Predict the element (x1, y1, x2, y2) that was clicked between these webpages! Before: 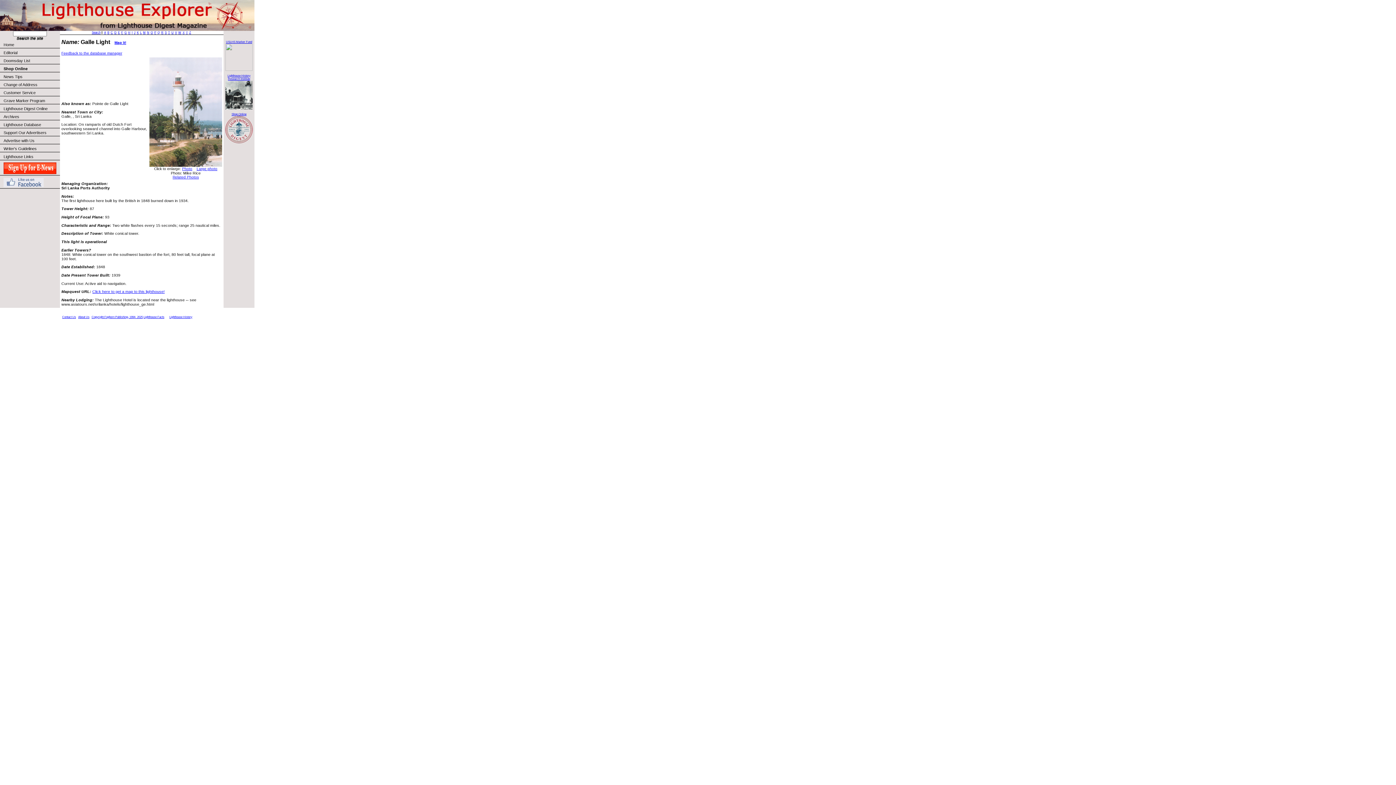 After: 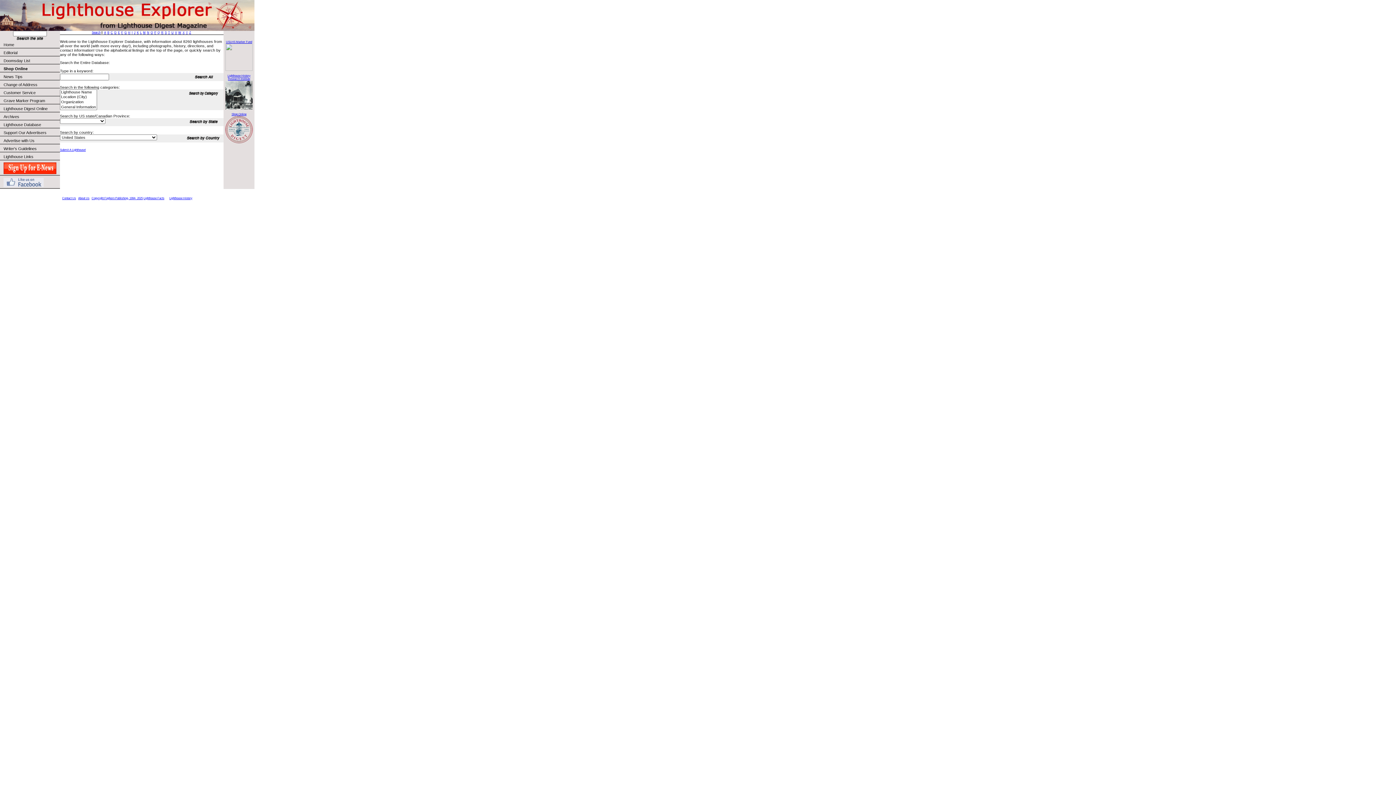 Action: label: Lighthouse Database bbox: (0, 120, 60, 128)